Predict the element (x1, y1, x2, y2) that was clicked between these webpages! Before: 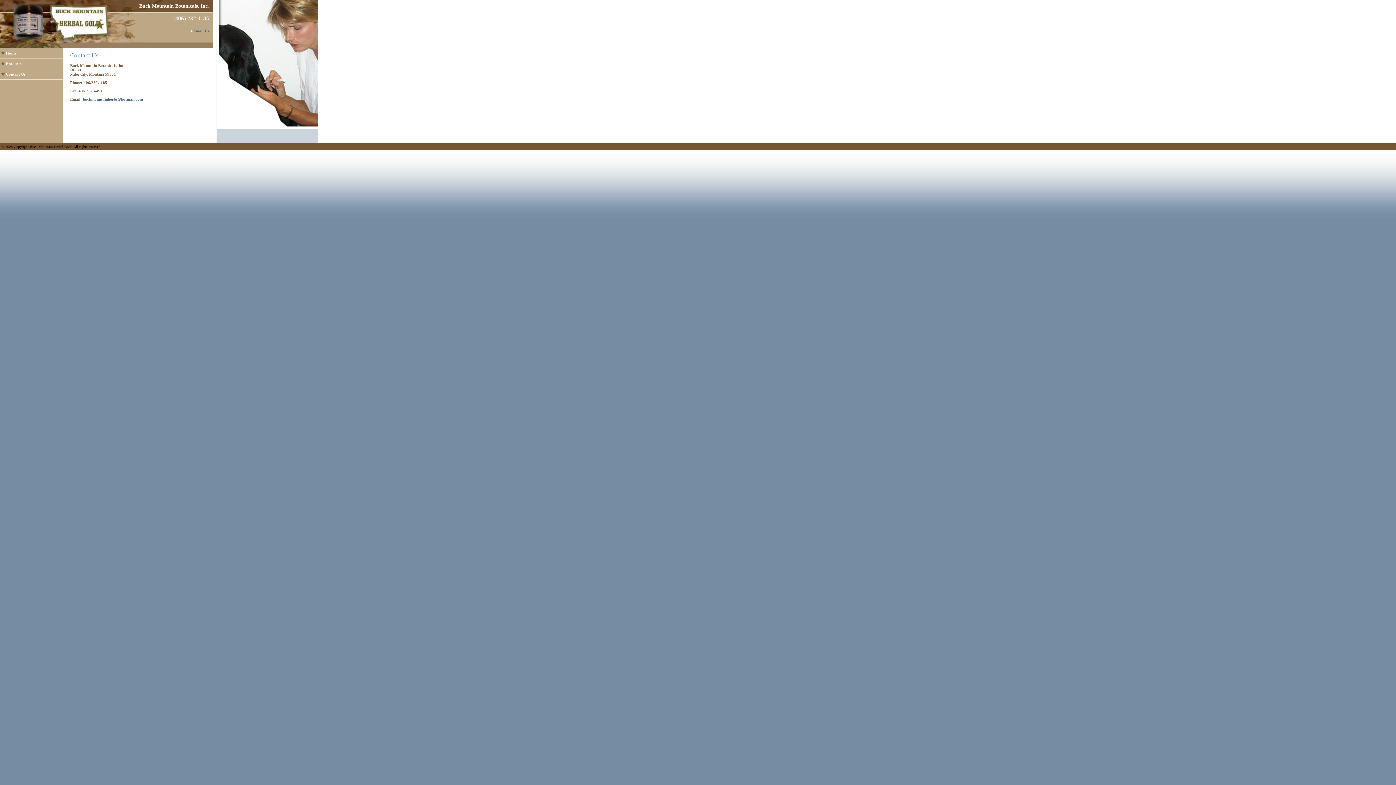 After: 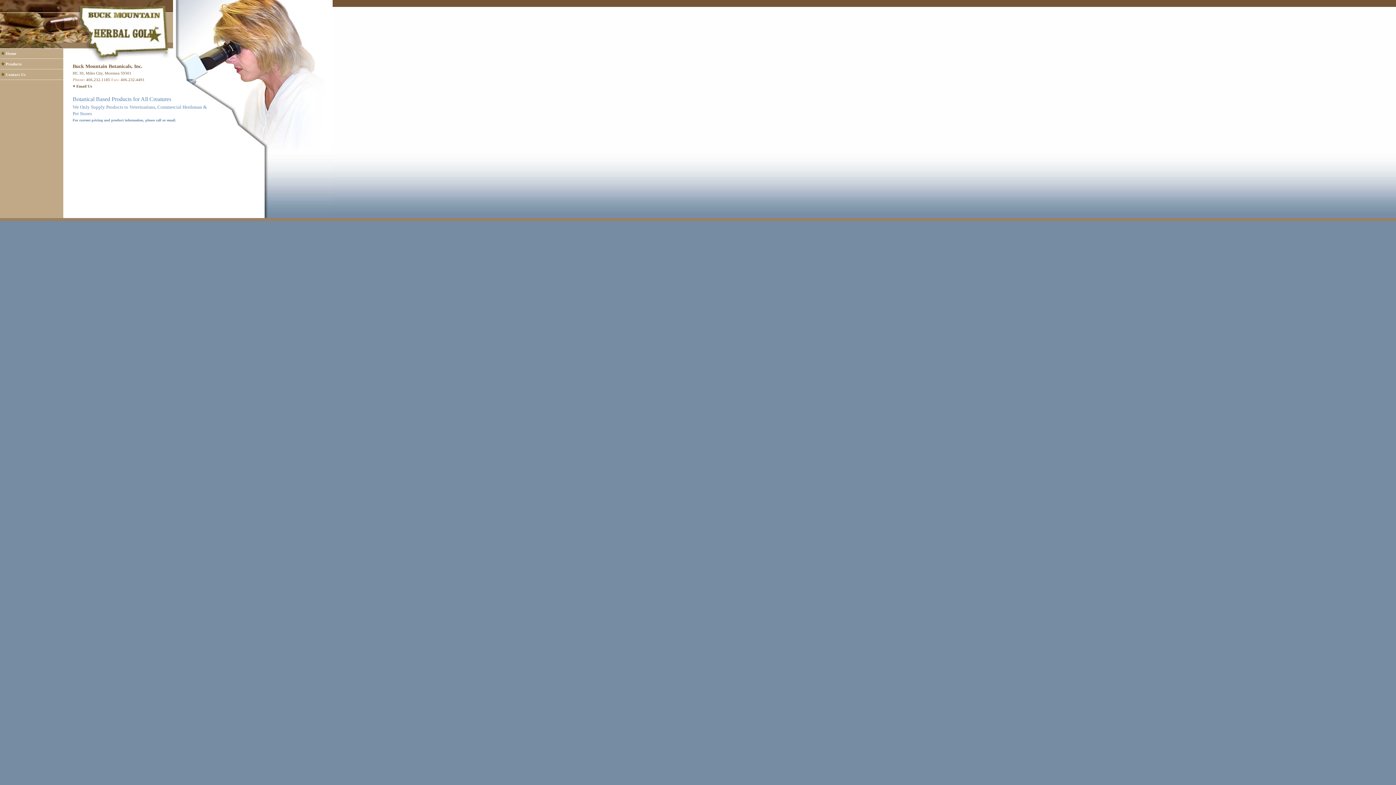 Action: label: Home bbox: (0, 48, 63, 58)